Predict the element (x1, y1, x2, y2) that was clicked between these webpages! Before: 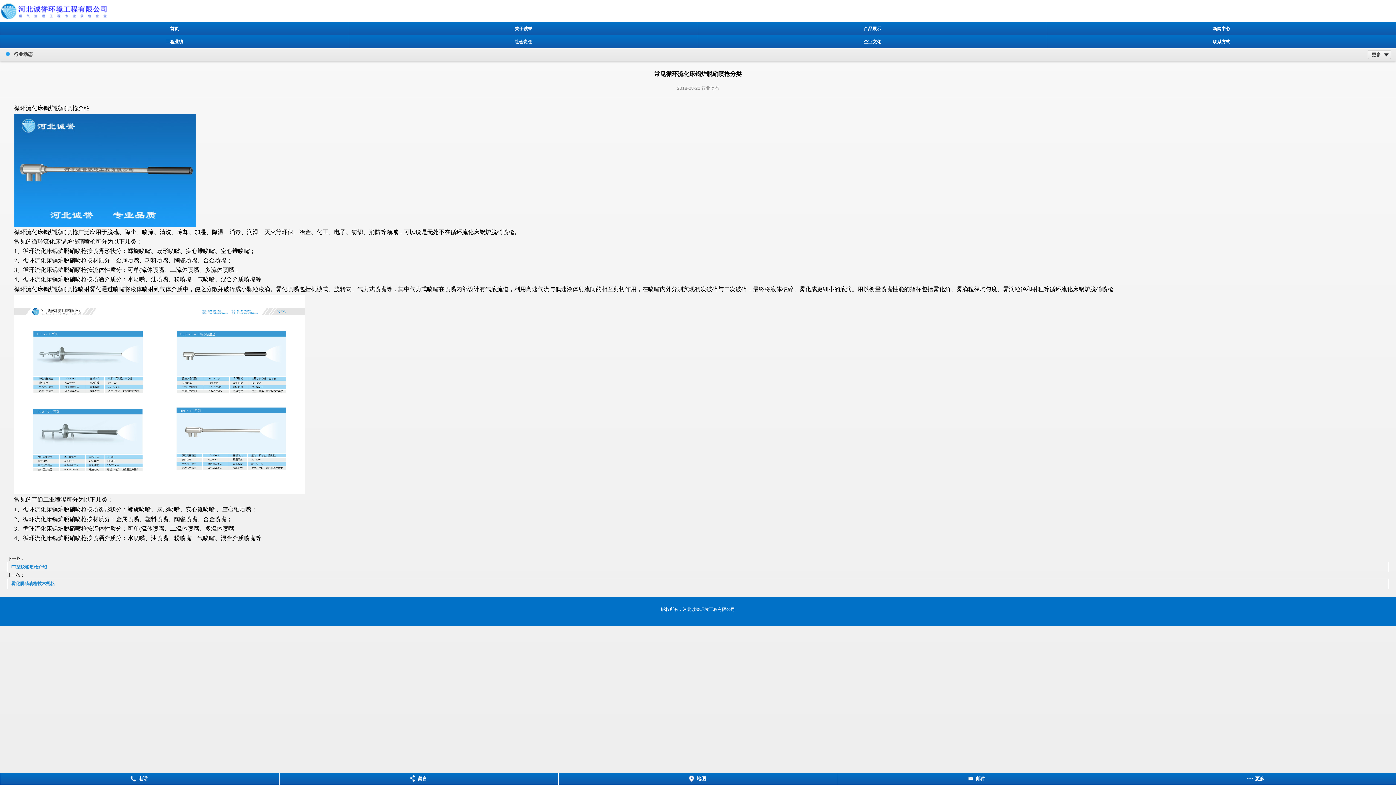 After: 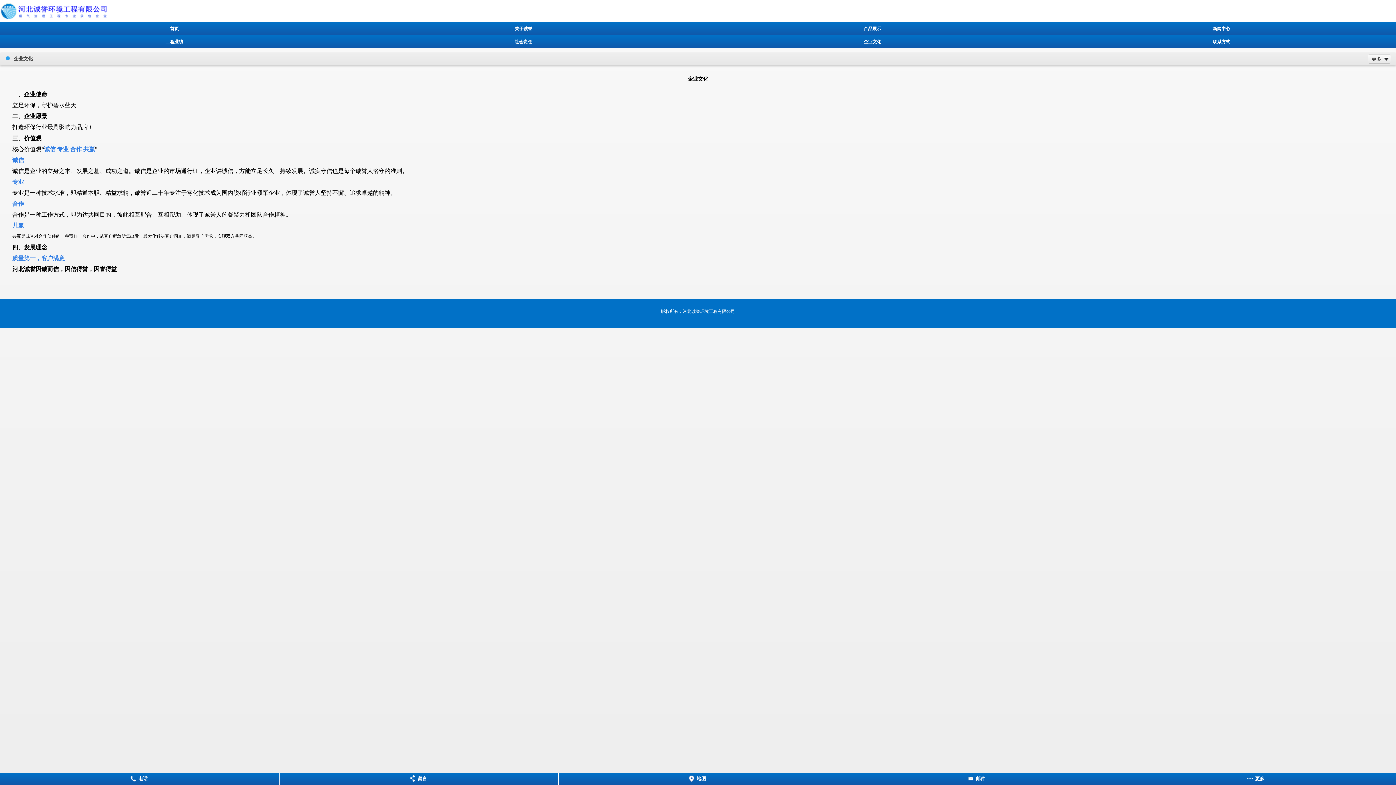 Action: bbox: (698, 35, 1047, 48) label: 企业文化